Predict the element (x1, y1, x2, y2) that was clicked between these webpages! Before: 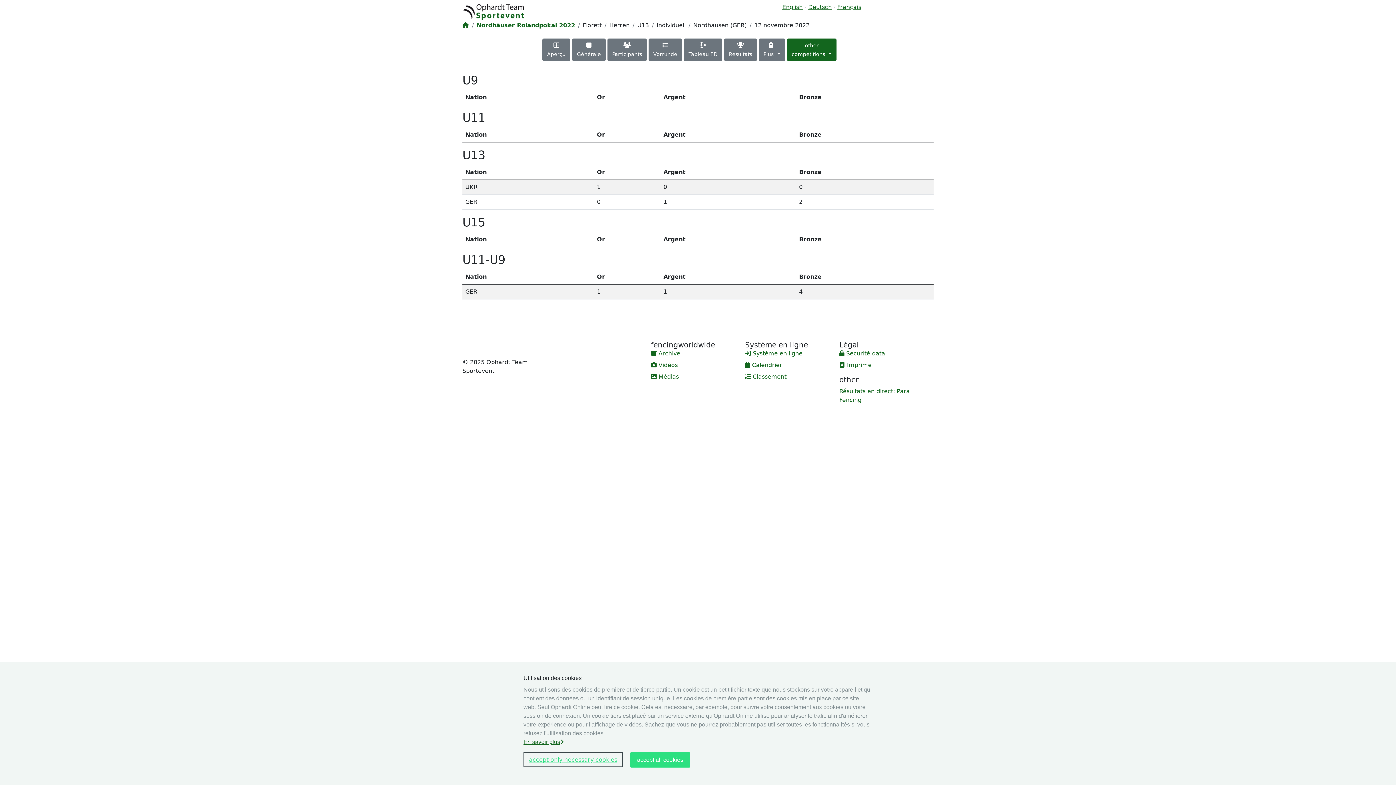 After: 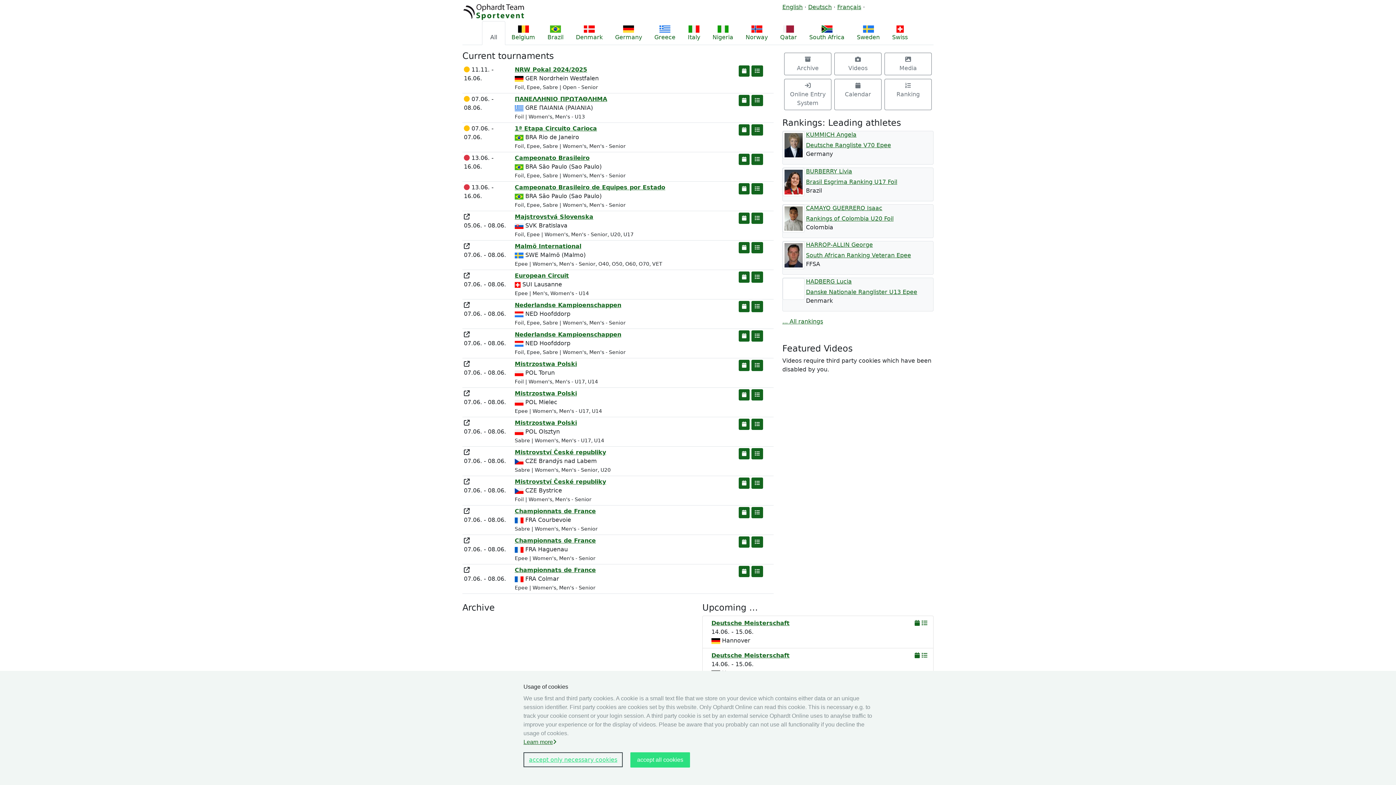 Action: bbox: (462, 340, 548, 352)